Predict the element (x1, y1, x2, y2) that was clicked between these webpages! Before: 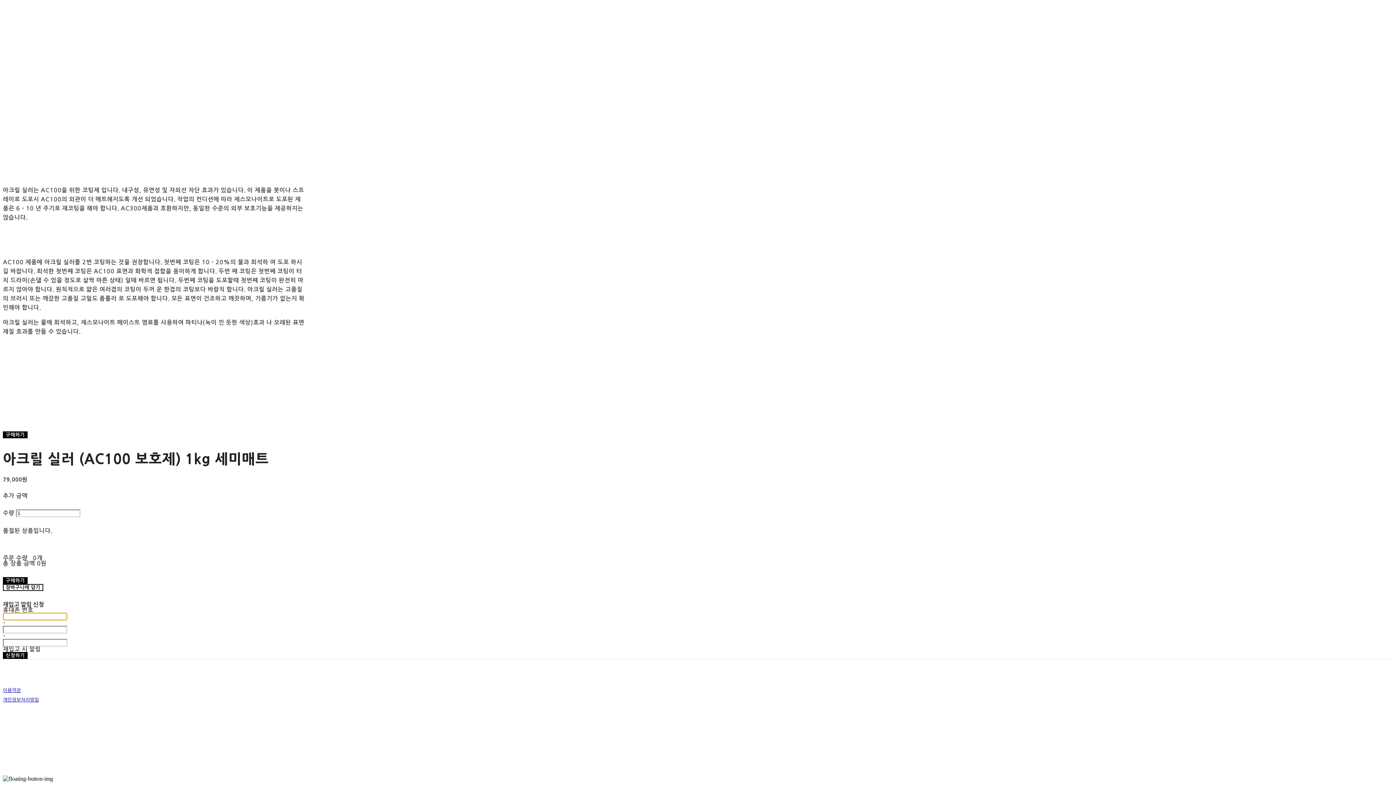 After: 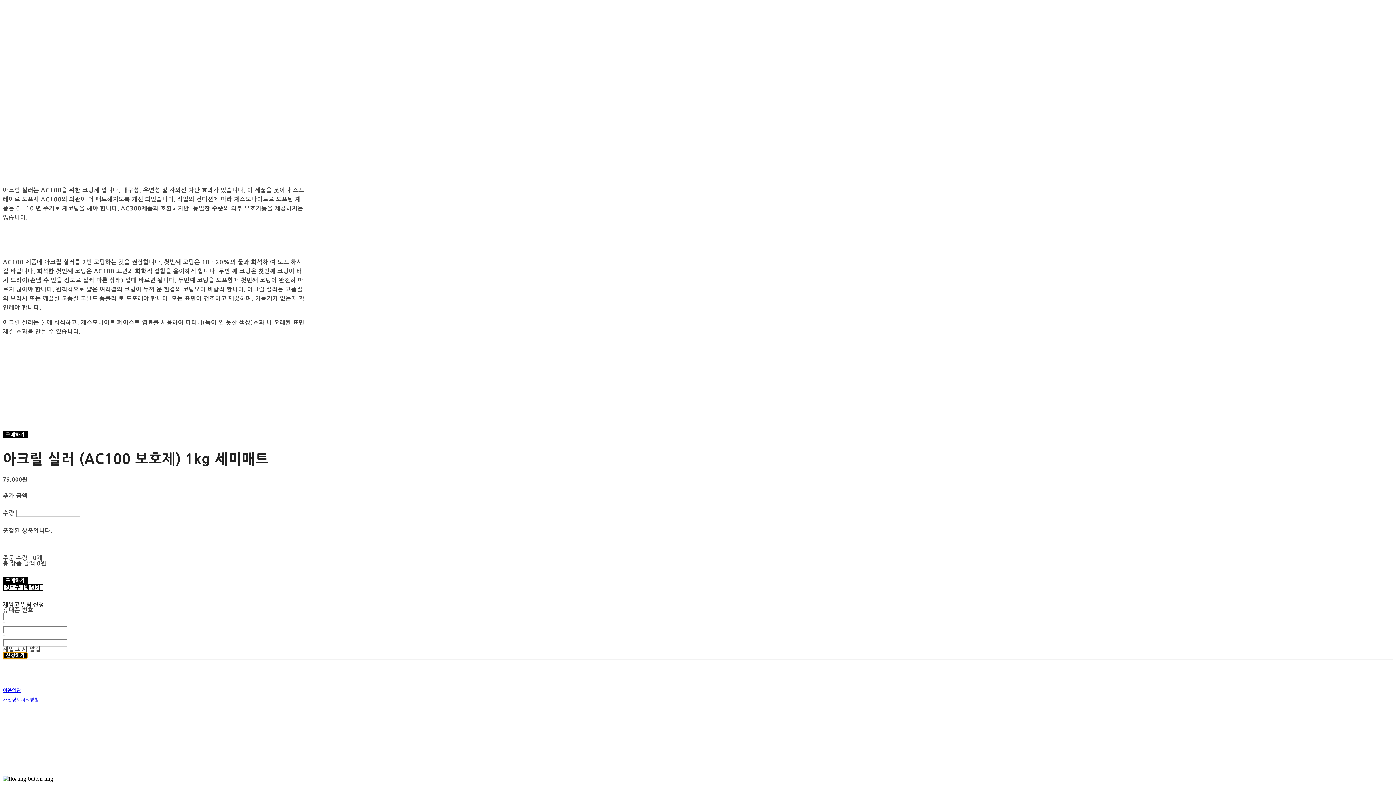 Action: label: 신청하기 bbox: (2, 652, 27, 659)